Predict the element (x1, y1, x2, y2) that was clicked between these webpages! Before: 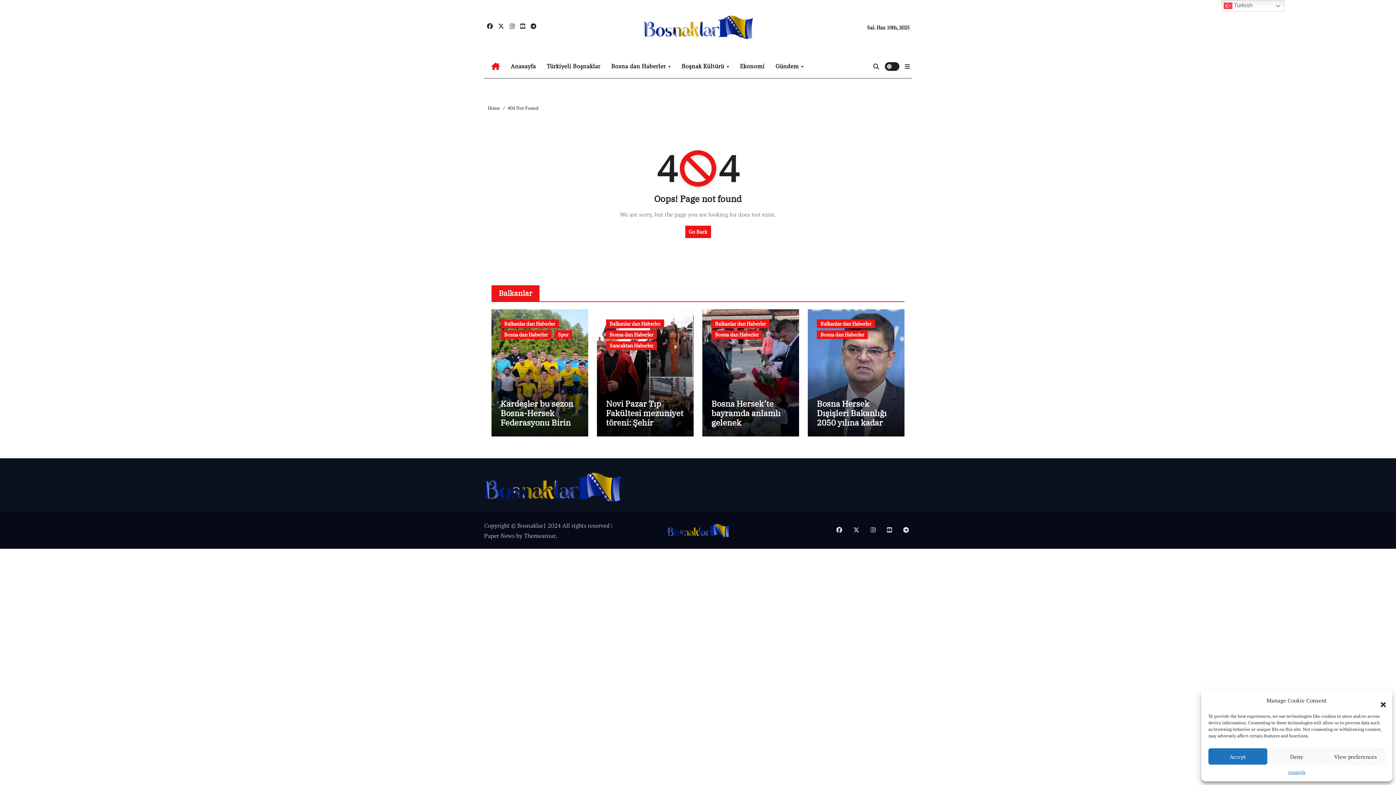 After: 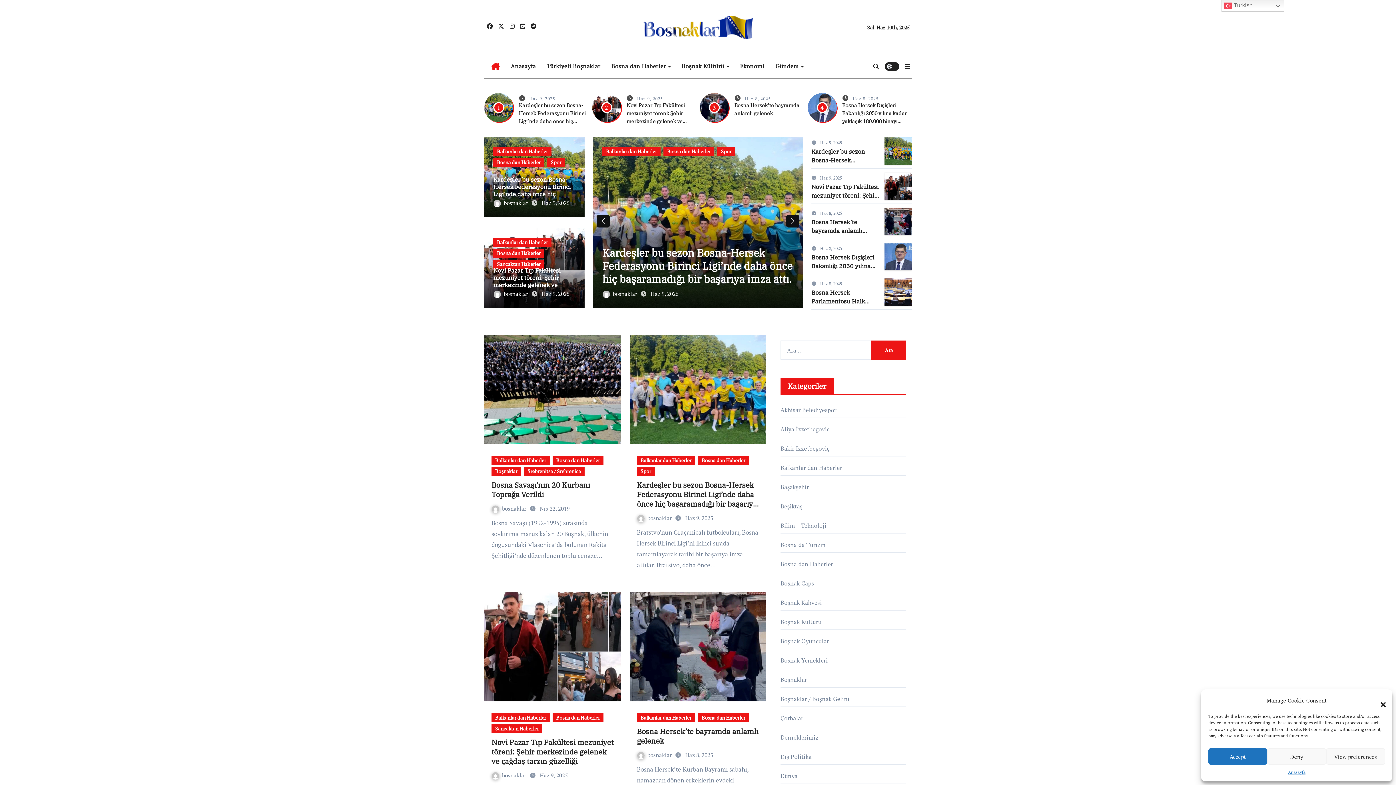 Action: bbox: (629, 512, 766, 549)